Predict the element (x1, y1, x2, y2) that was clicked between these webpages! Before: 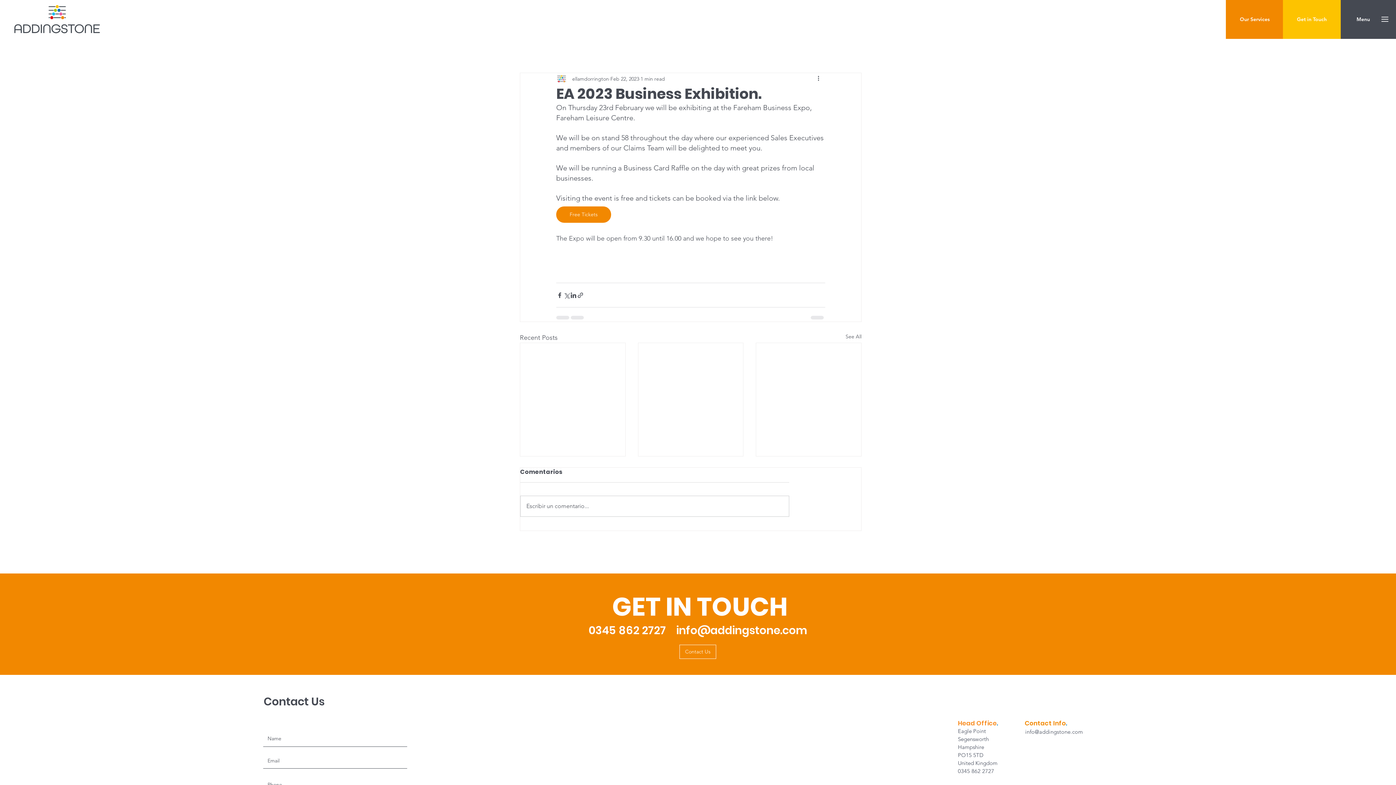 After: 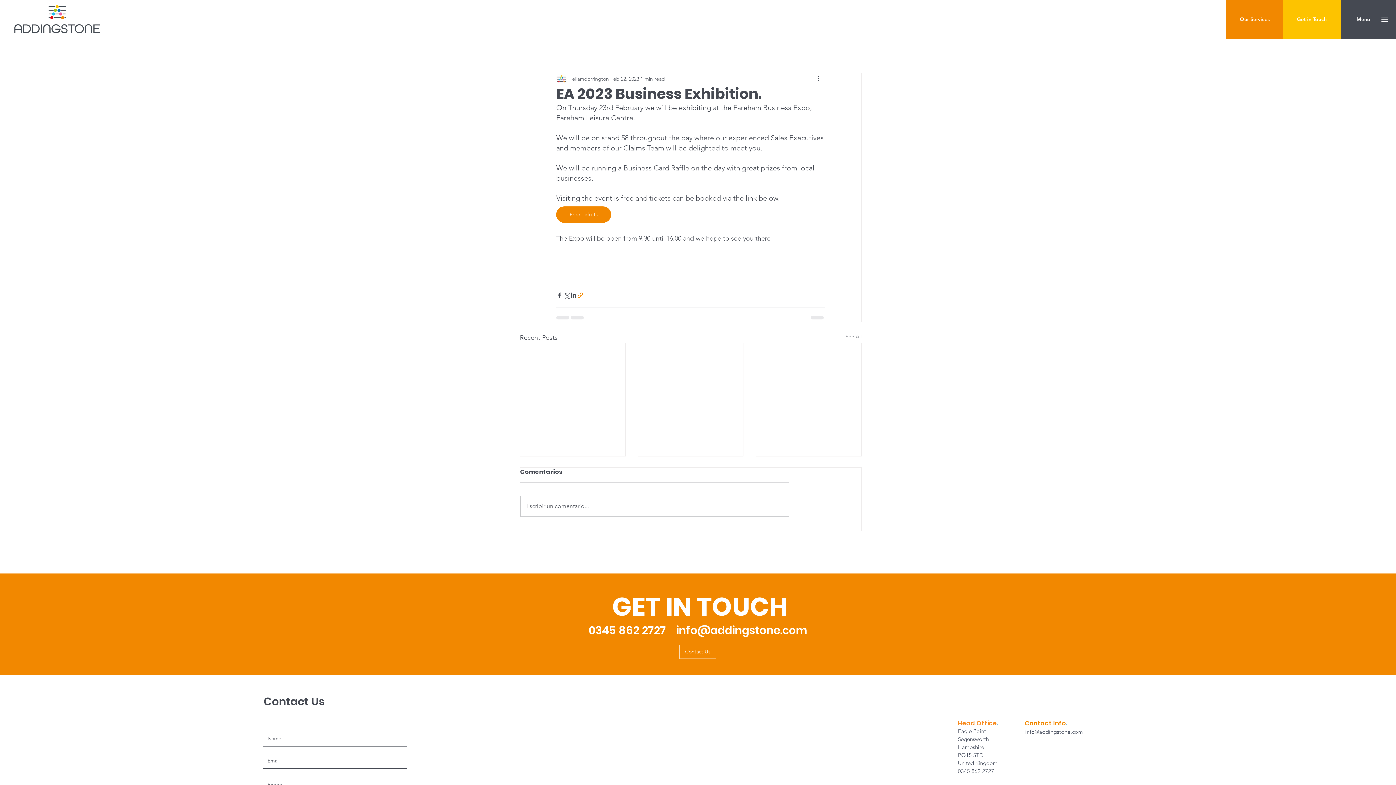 Action: label: Share via link bbox: (577, 291, 584, 298)